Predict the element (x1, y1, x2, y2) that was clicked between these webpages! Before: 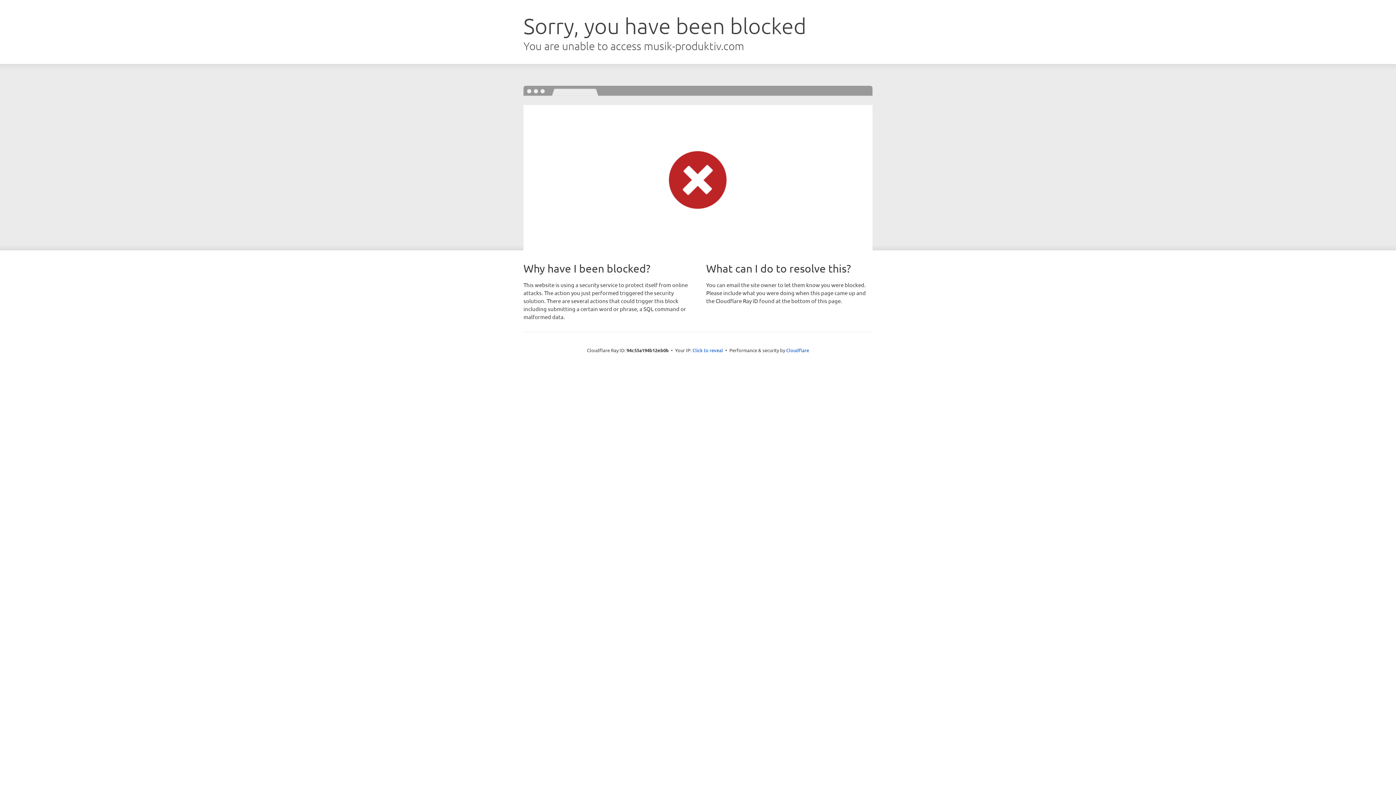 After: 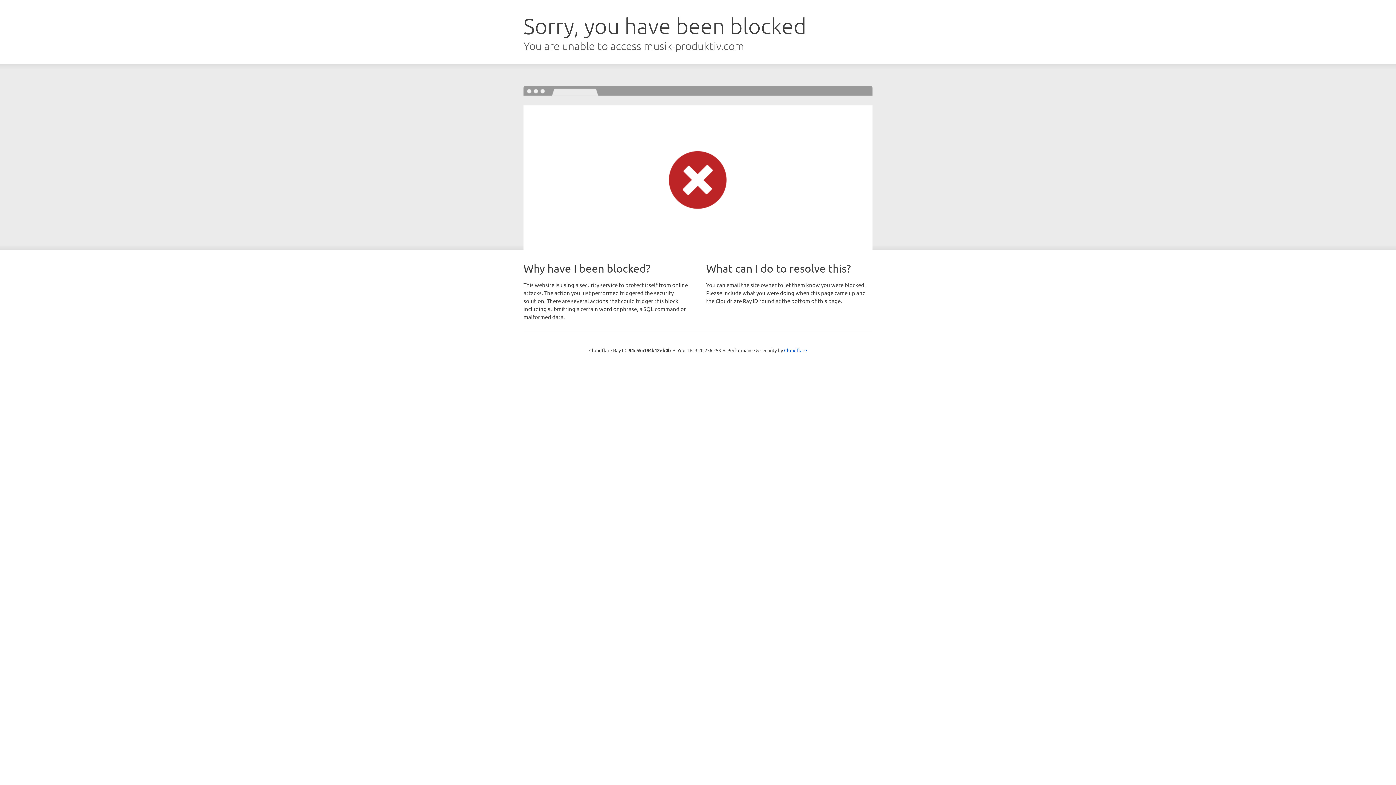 Action: bbox: (692, 346, 723, 353) label: Click to reveal